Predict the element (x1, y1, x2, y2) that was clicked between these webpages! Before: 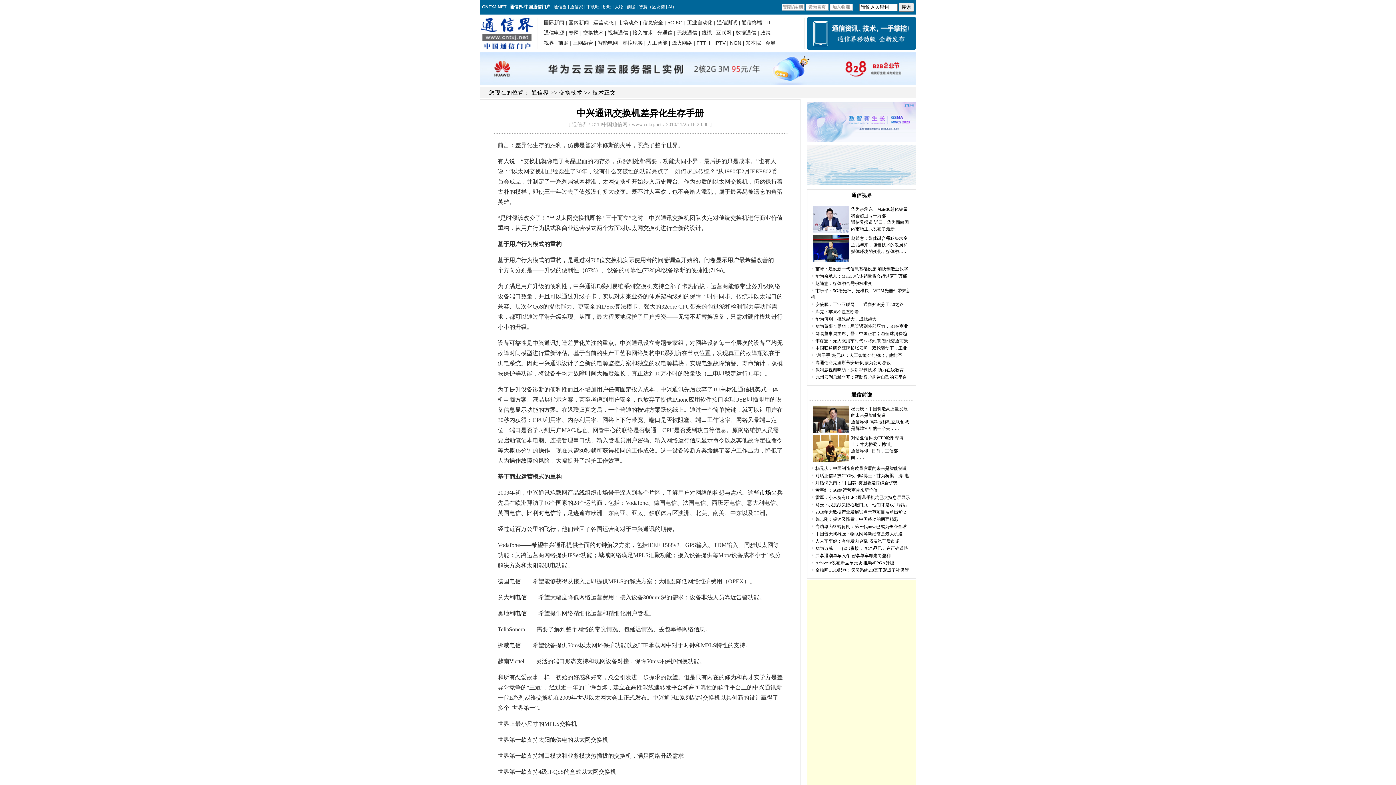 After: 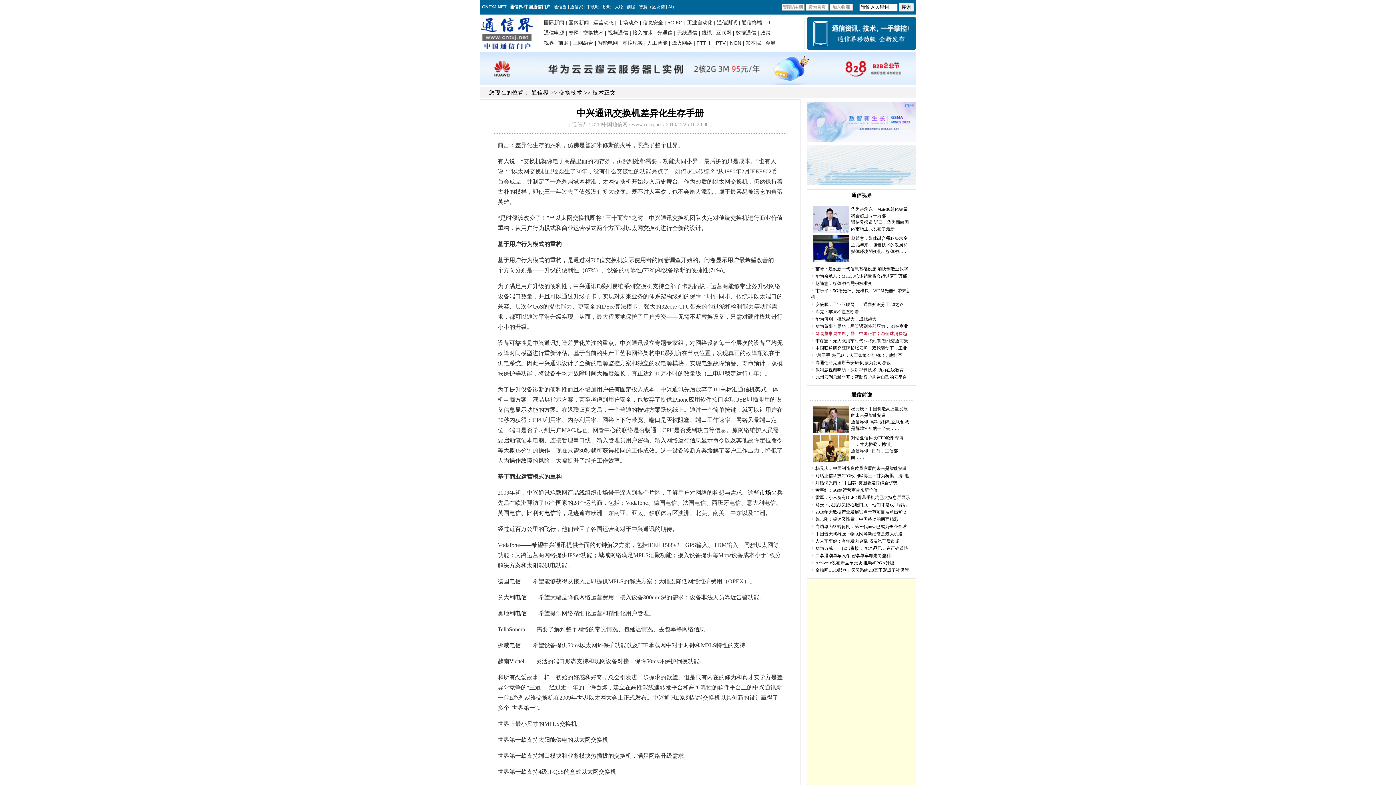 Action: label: 网易董事局主席丁磊：中国正在引领全球消费趋 bbox: (815, 331, 907, 336)